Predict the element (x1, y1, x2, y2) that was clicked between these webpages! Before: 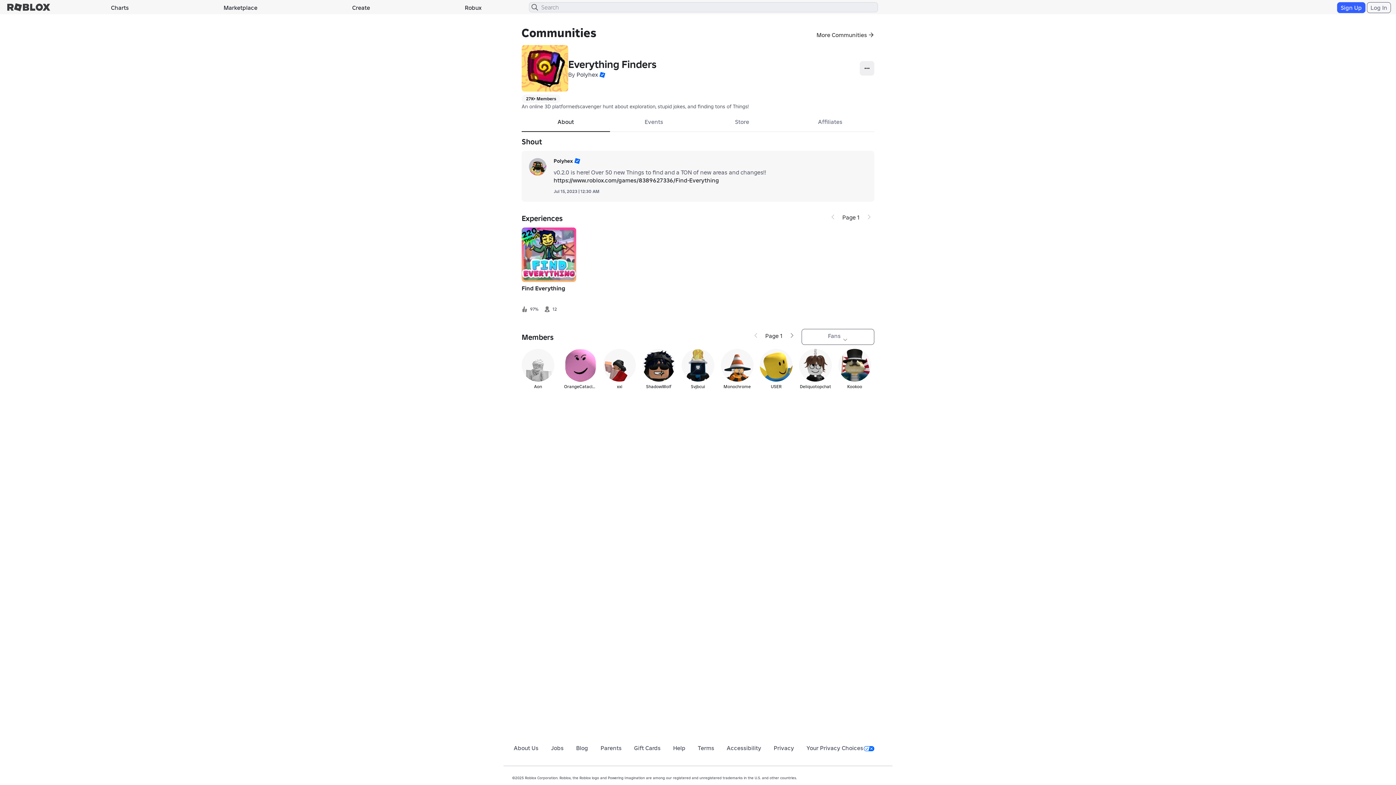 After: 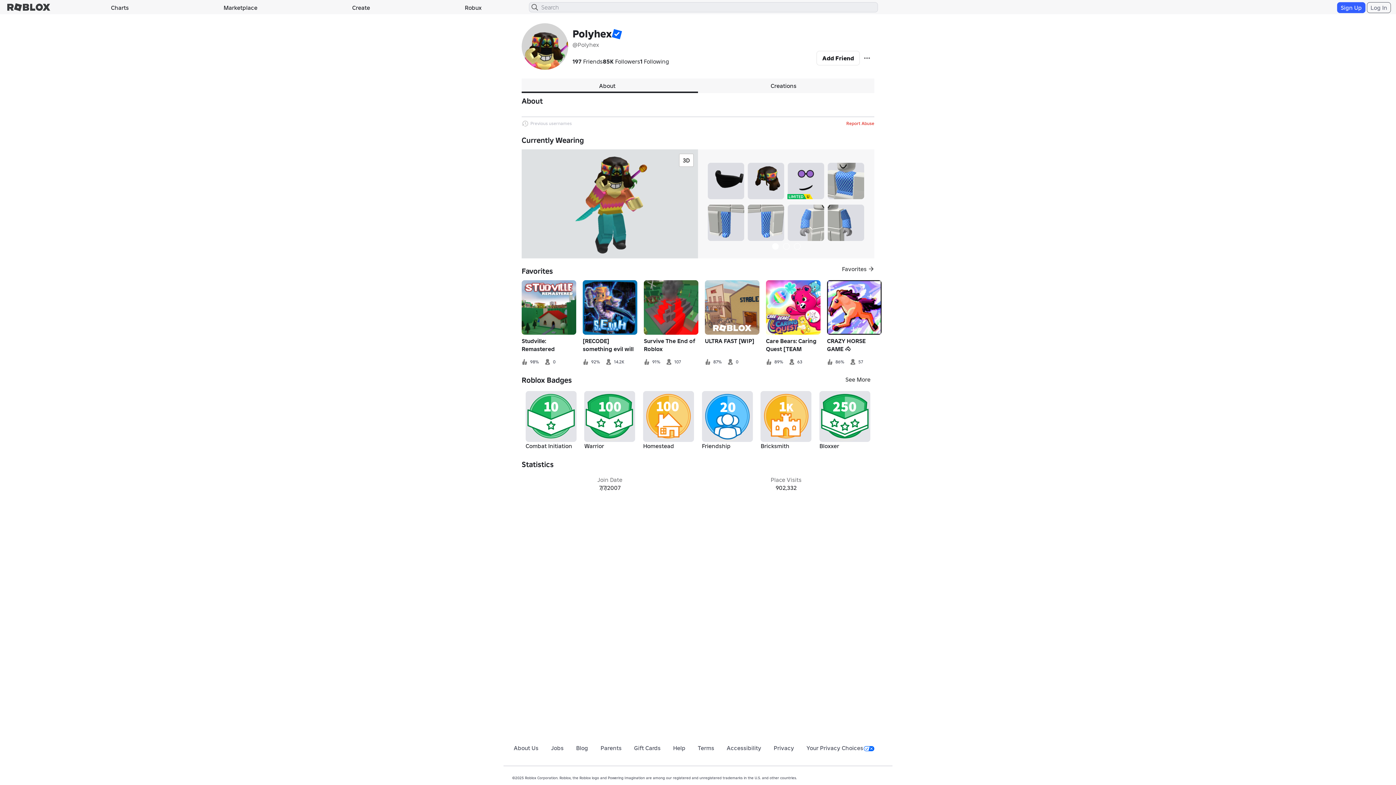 Action: bbox: (529, 158, 546, 175)